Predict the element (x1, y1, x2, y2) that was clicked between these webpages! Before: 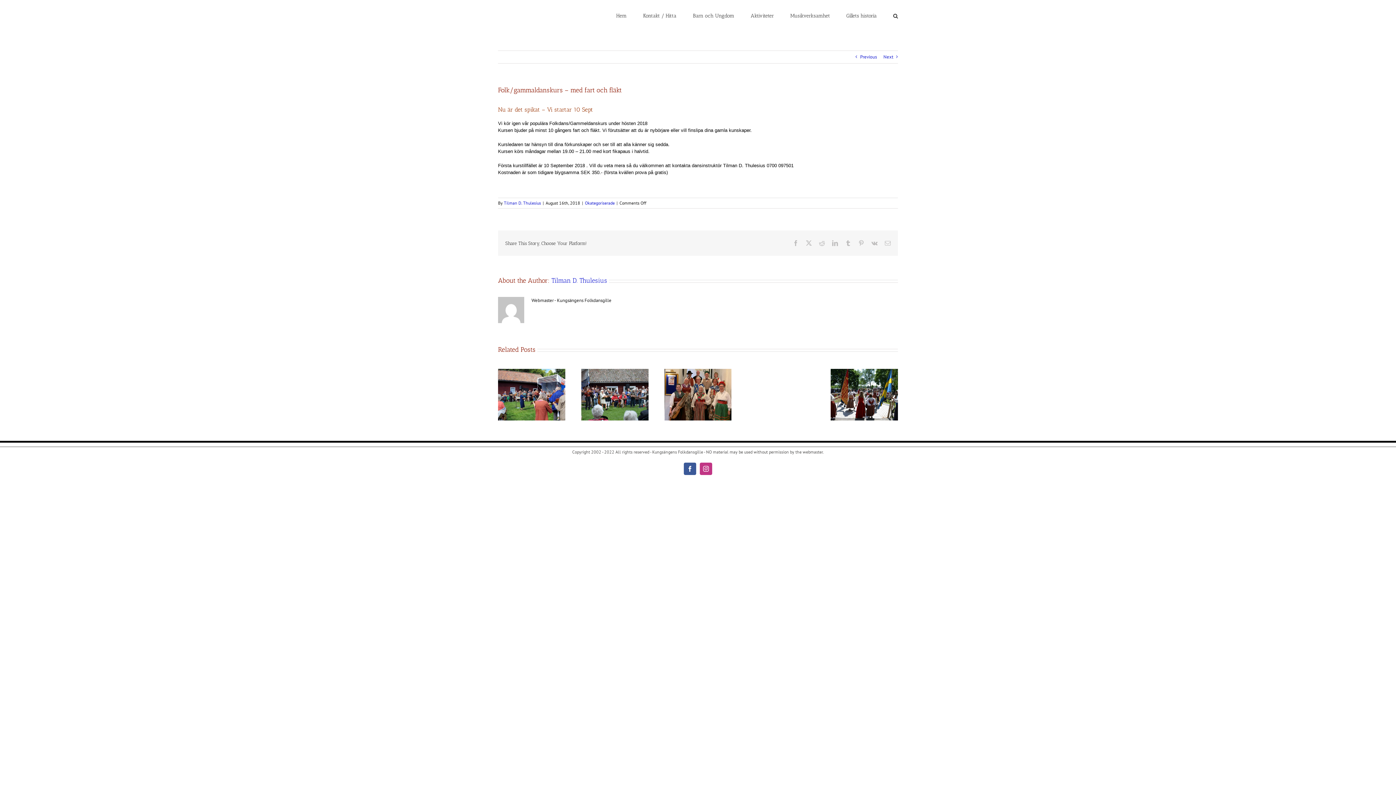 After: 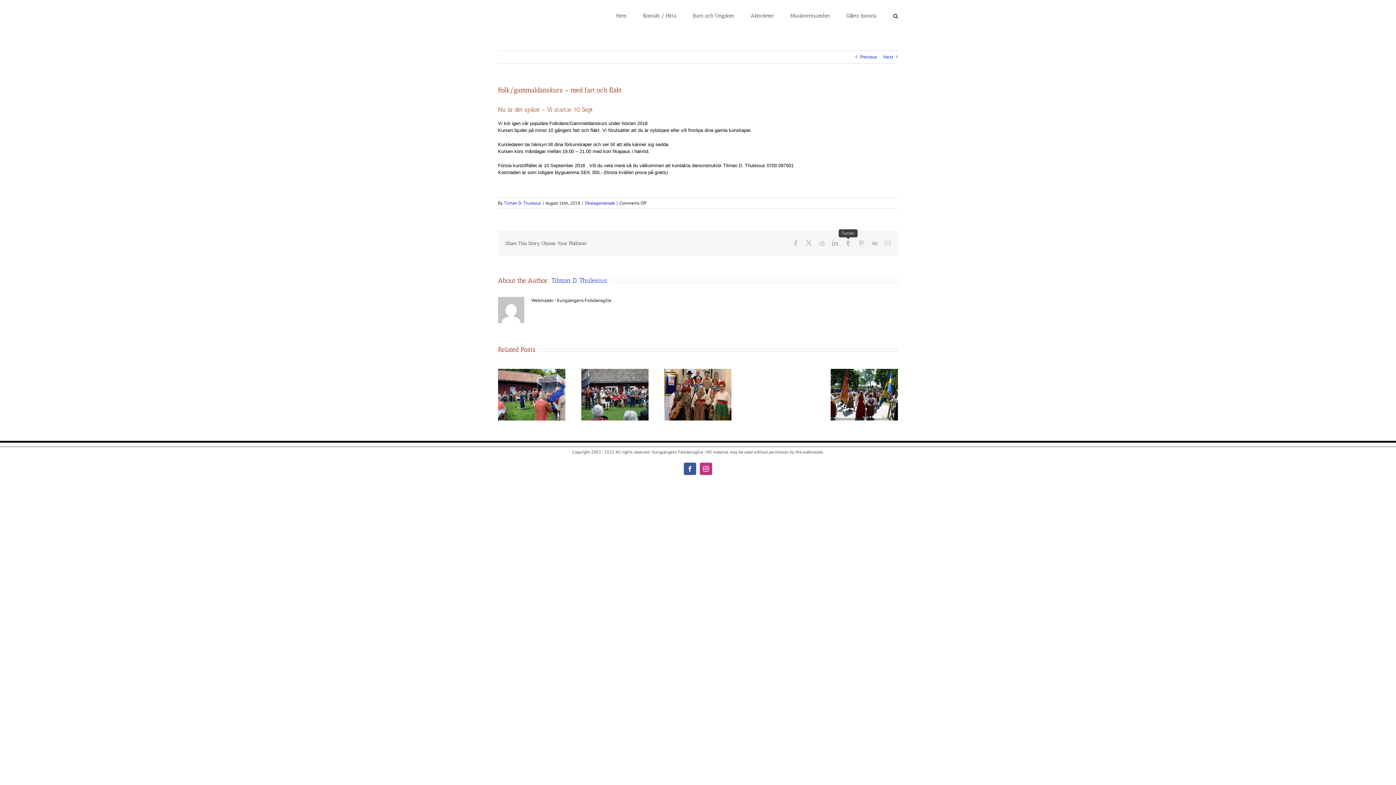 Action: label: Tumblr bbox: (845, 240, 851, 246)